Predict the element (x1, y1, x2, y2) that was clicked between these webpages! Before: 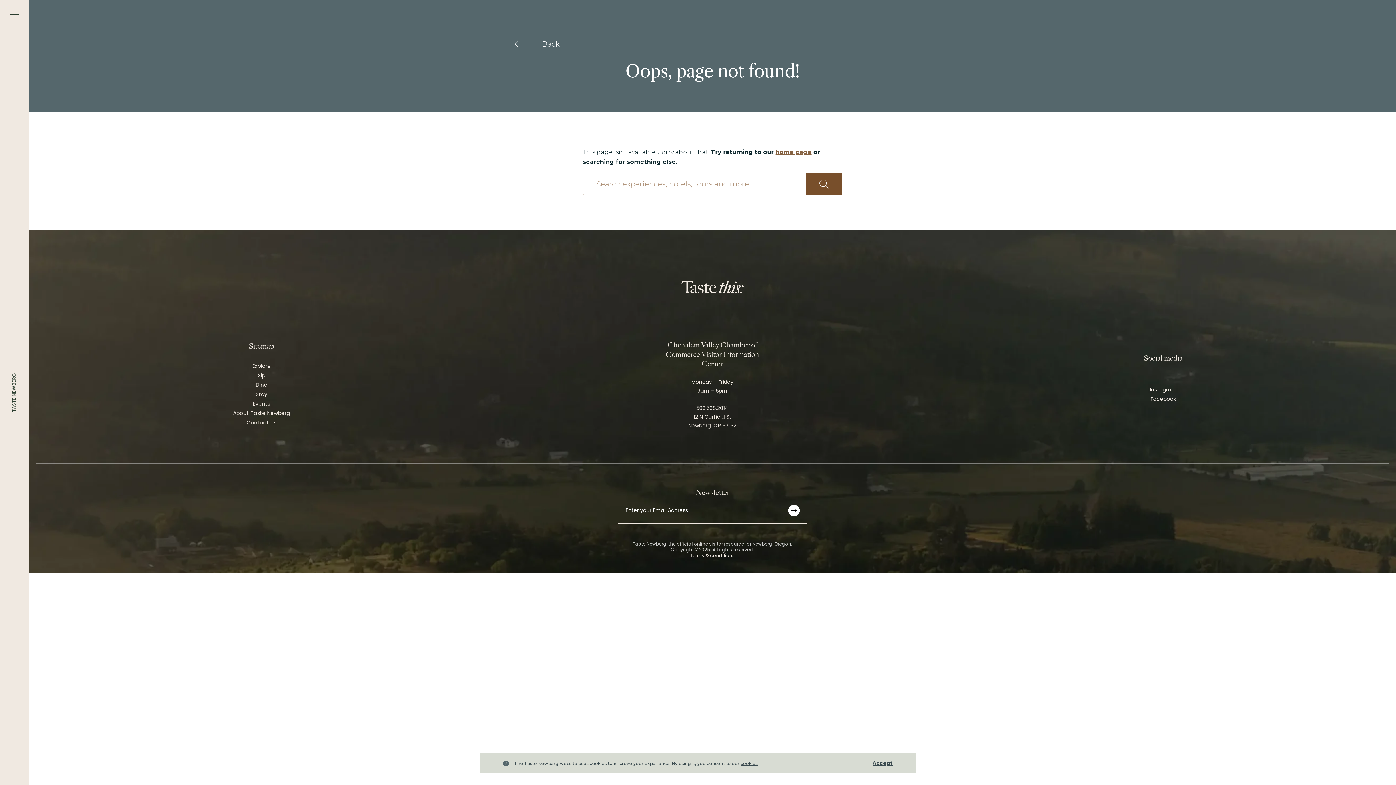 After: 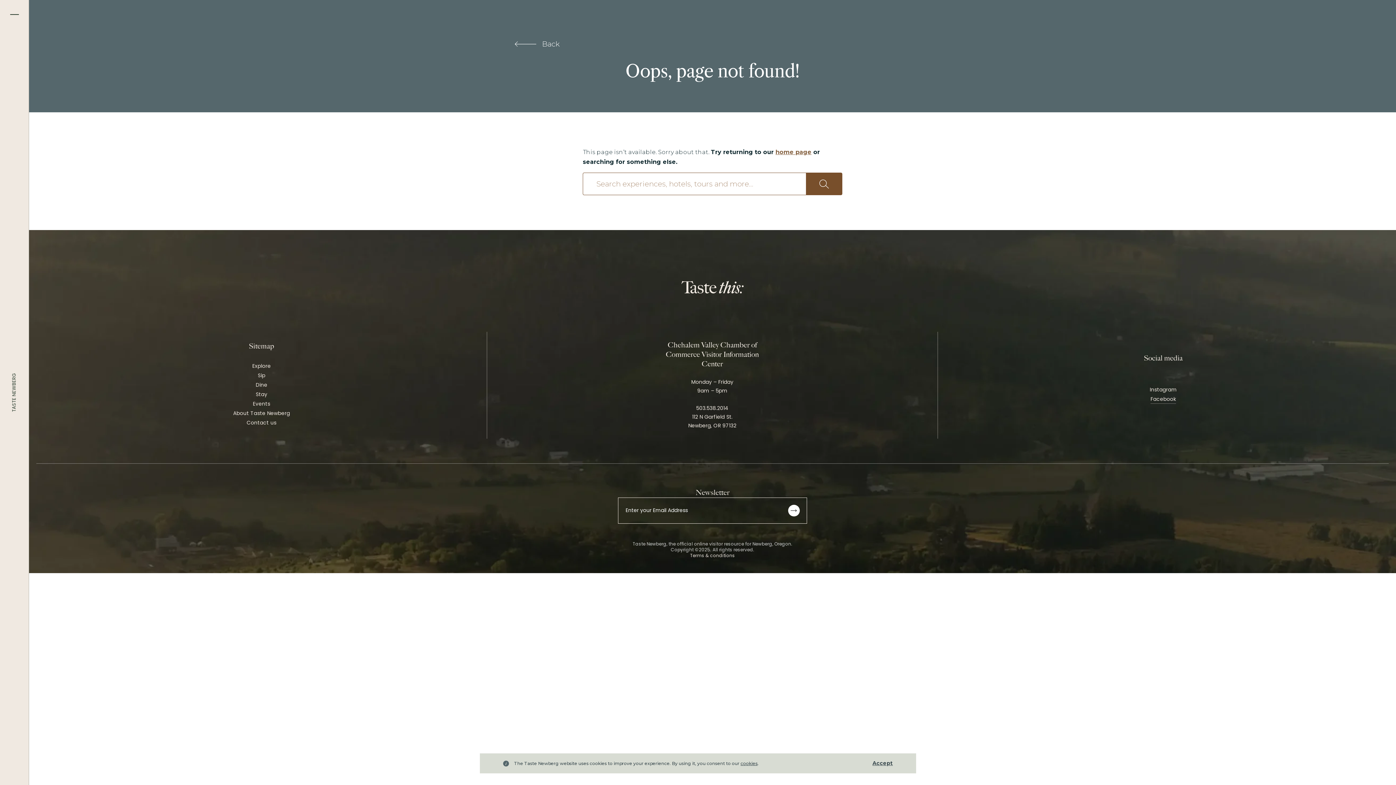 Action: label: Facebook bbox: (1150, 394, 1176, 403)